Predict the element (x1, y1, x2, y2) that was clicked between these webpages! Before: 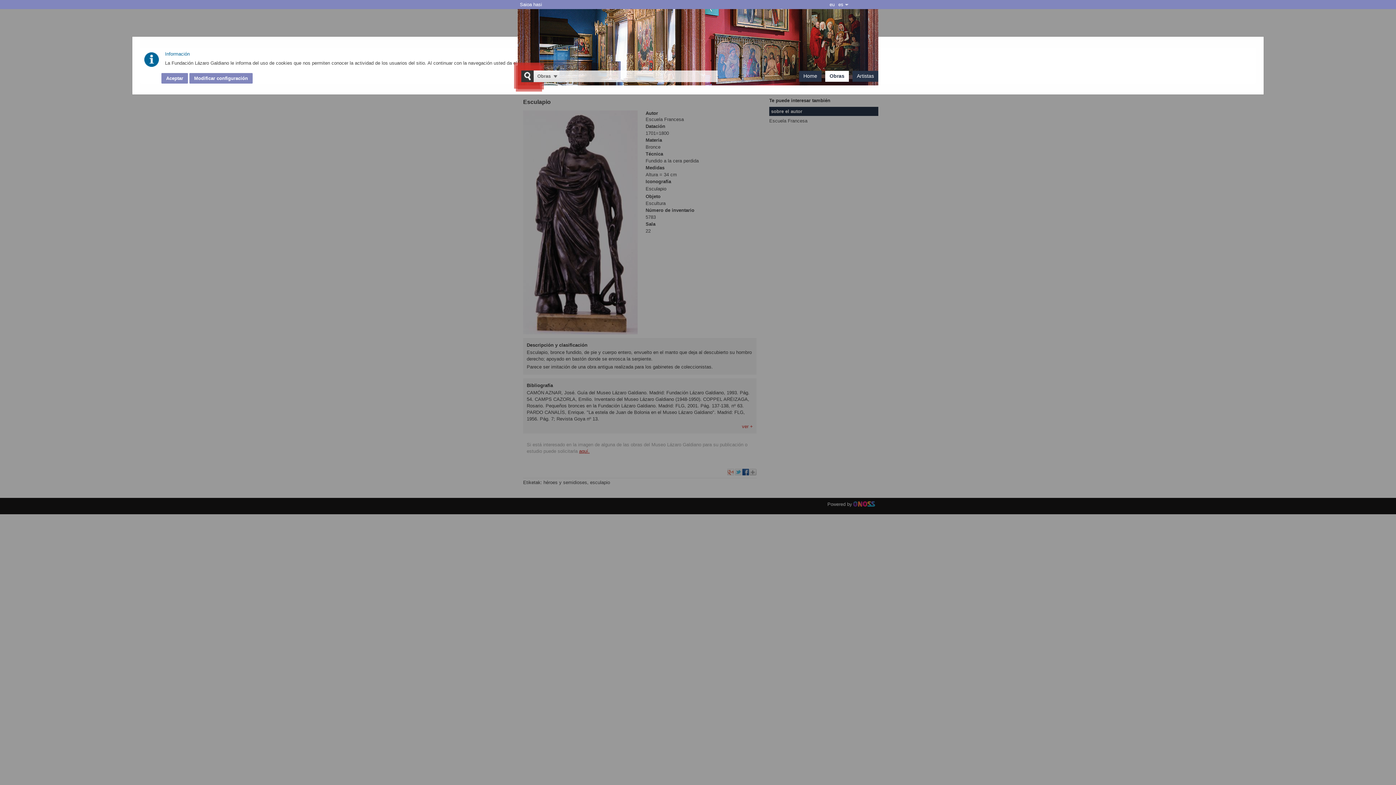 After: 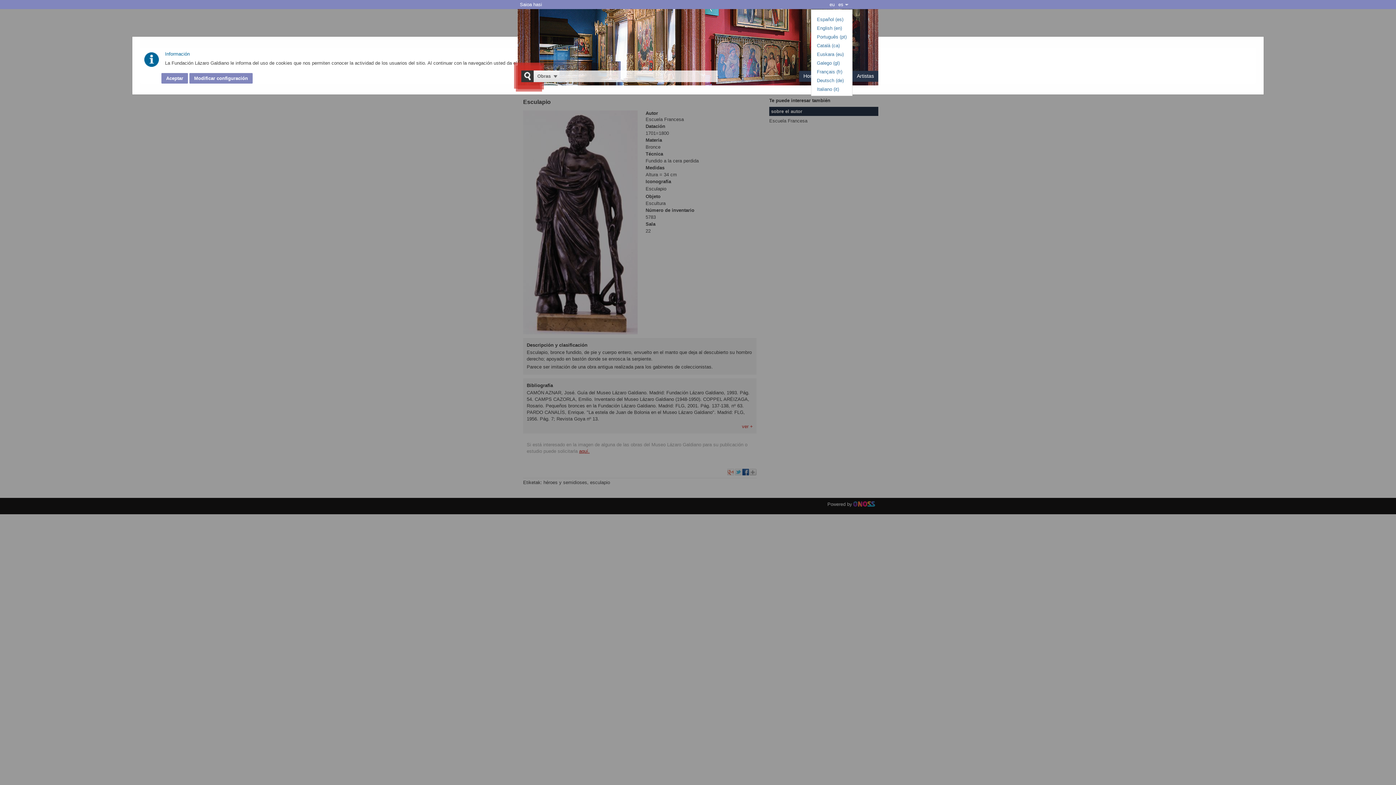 Action: bbox: (845, 2, 852, 10) label: desplegar